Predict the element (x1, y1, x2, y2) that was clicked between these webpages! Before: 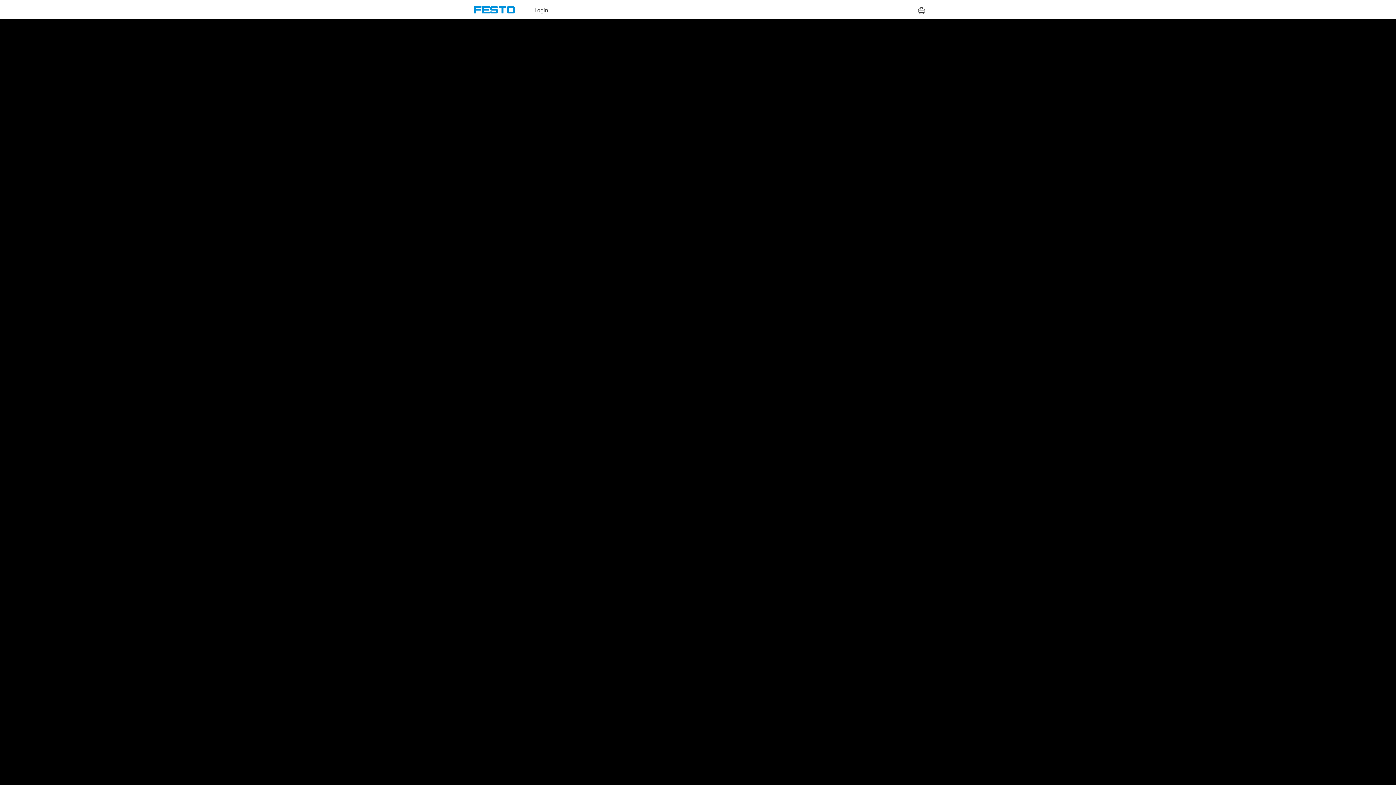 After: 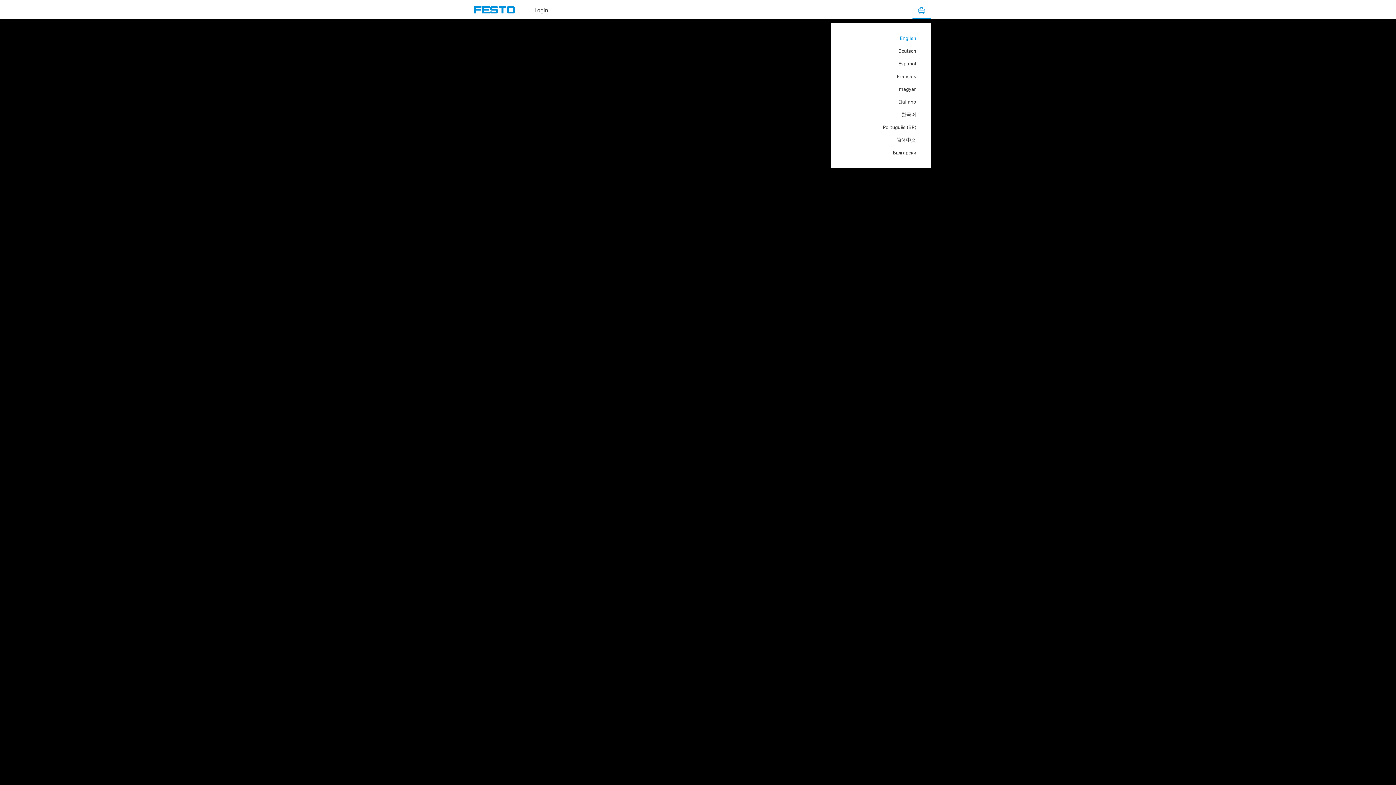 Action: bbox: (912, 0, 930, 19)